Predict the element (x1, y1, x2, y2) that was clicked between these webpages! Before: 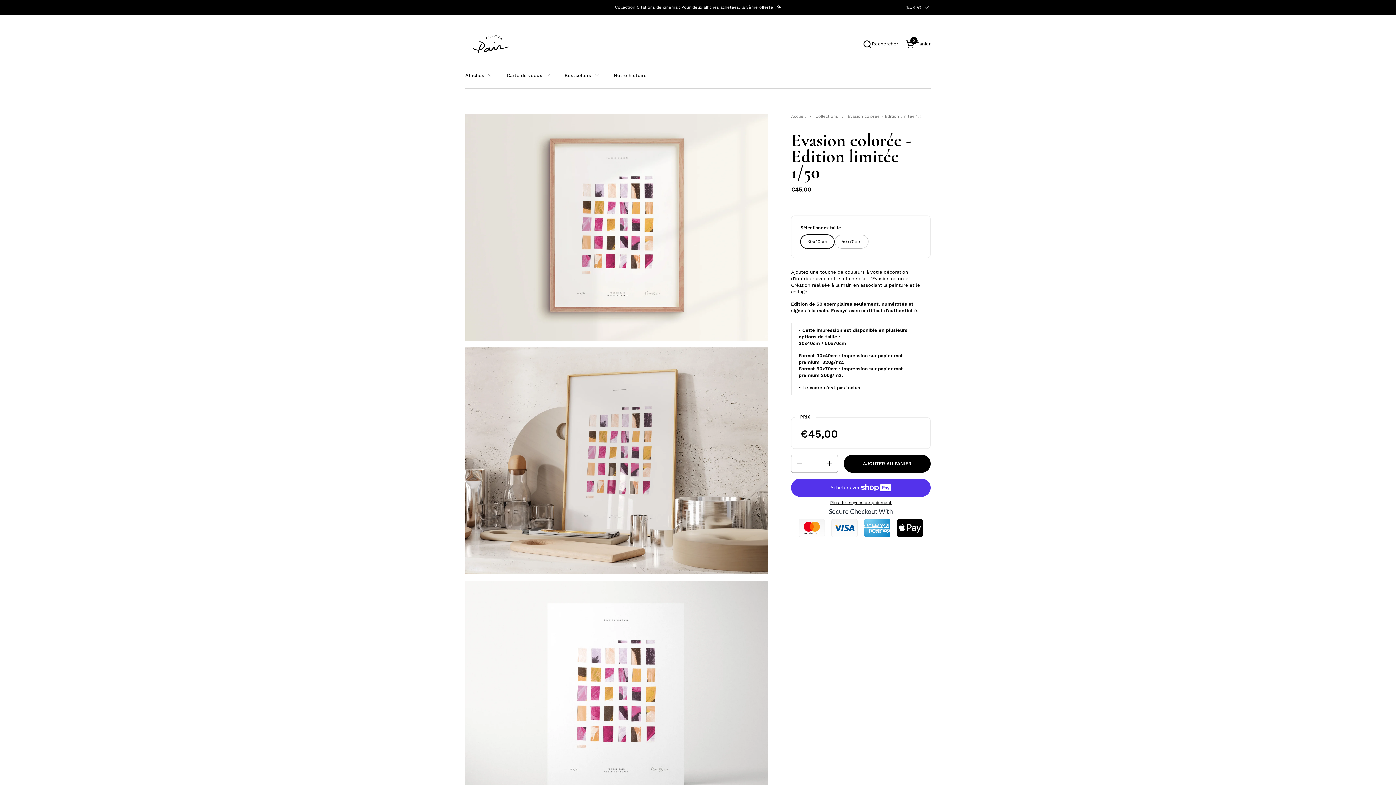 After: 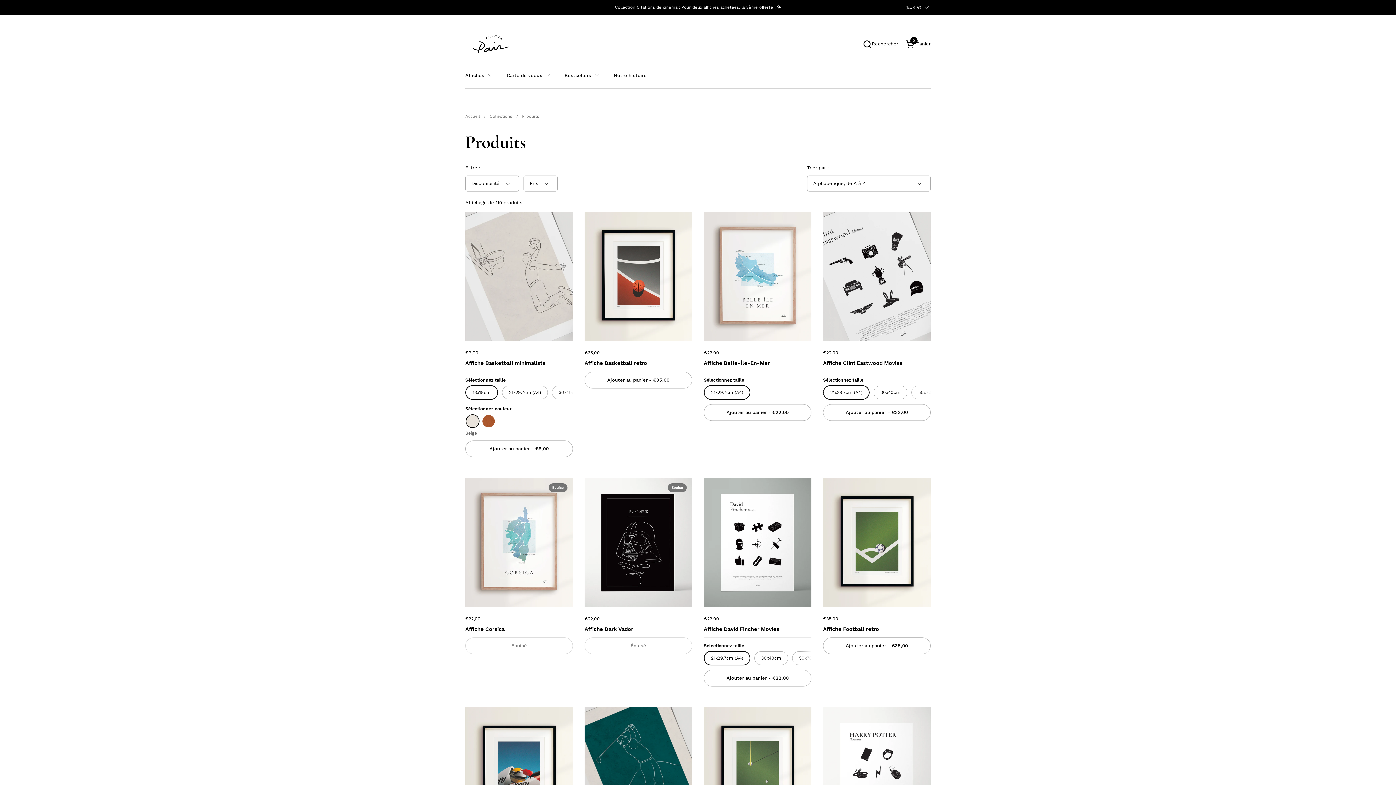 Action: label: Bestsellers bbox: (557, 67, 606, 83)